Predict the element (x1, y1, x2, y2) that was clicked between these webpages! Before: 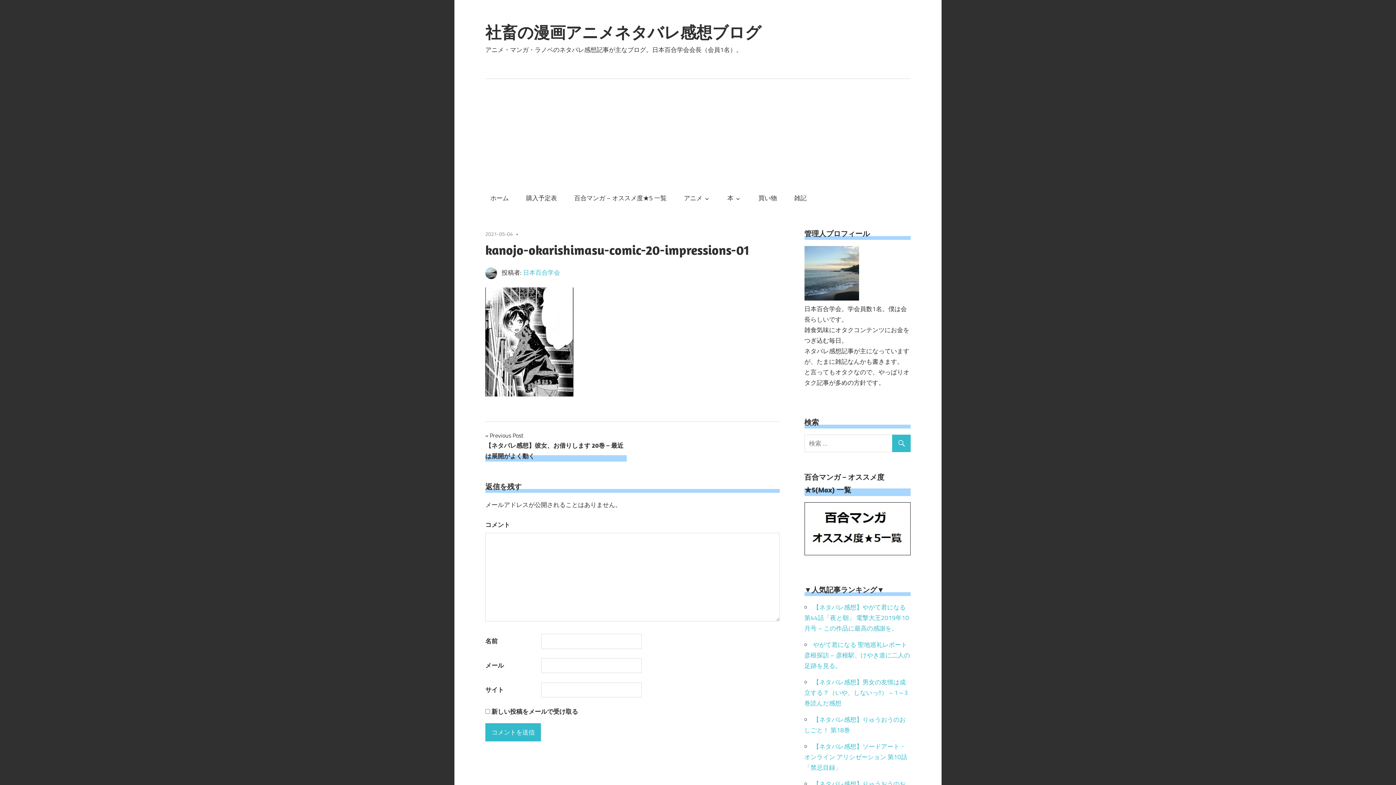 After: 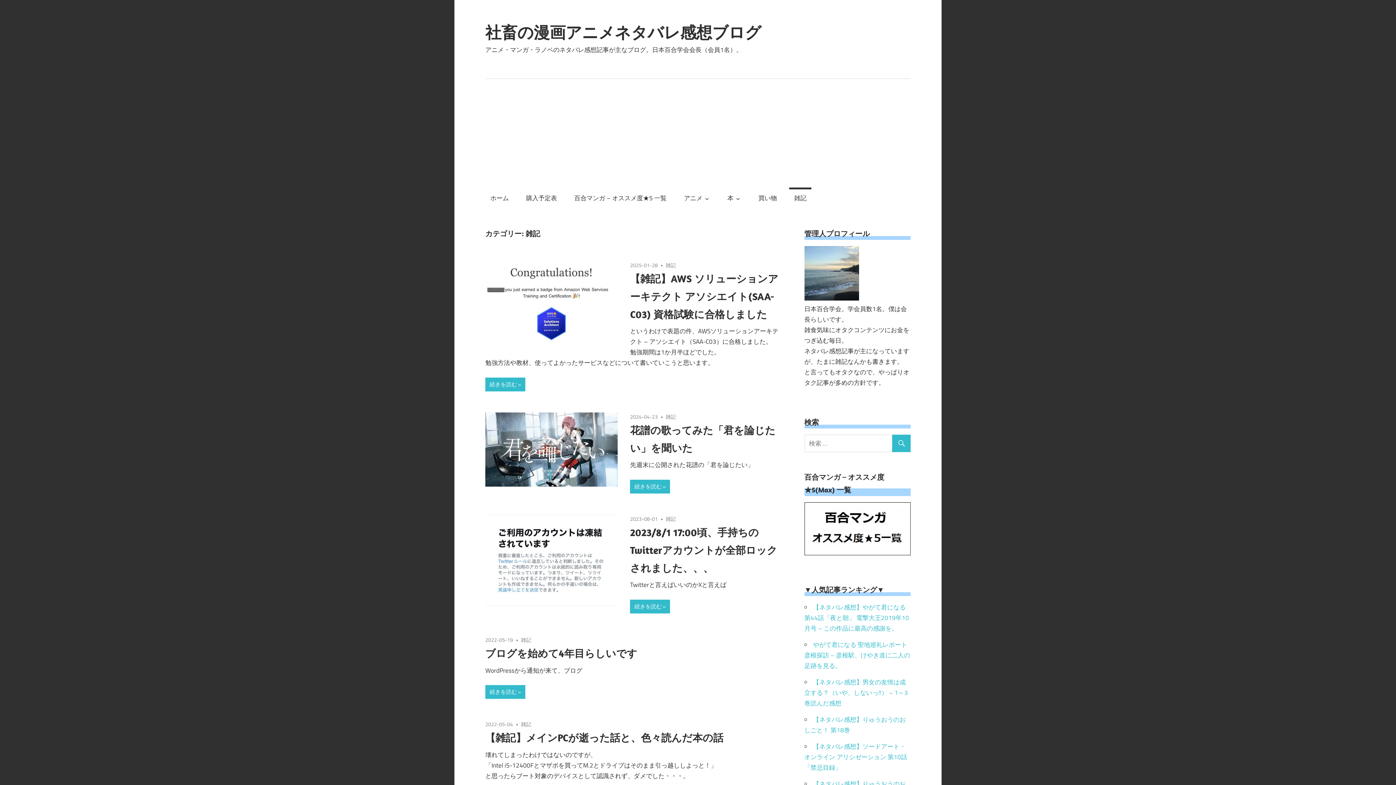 Action: bbox: (789, 187, 811, 208) label: 雑記